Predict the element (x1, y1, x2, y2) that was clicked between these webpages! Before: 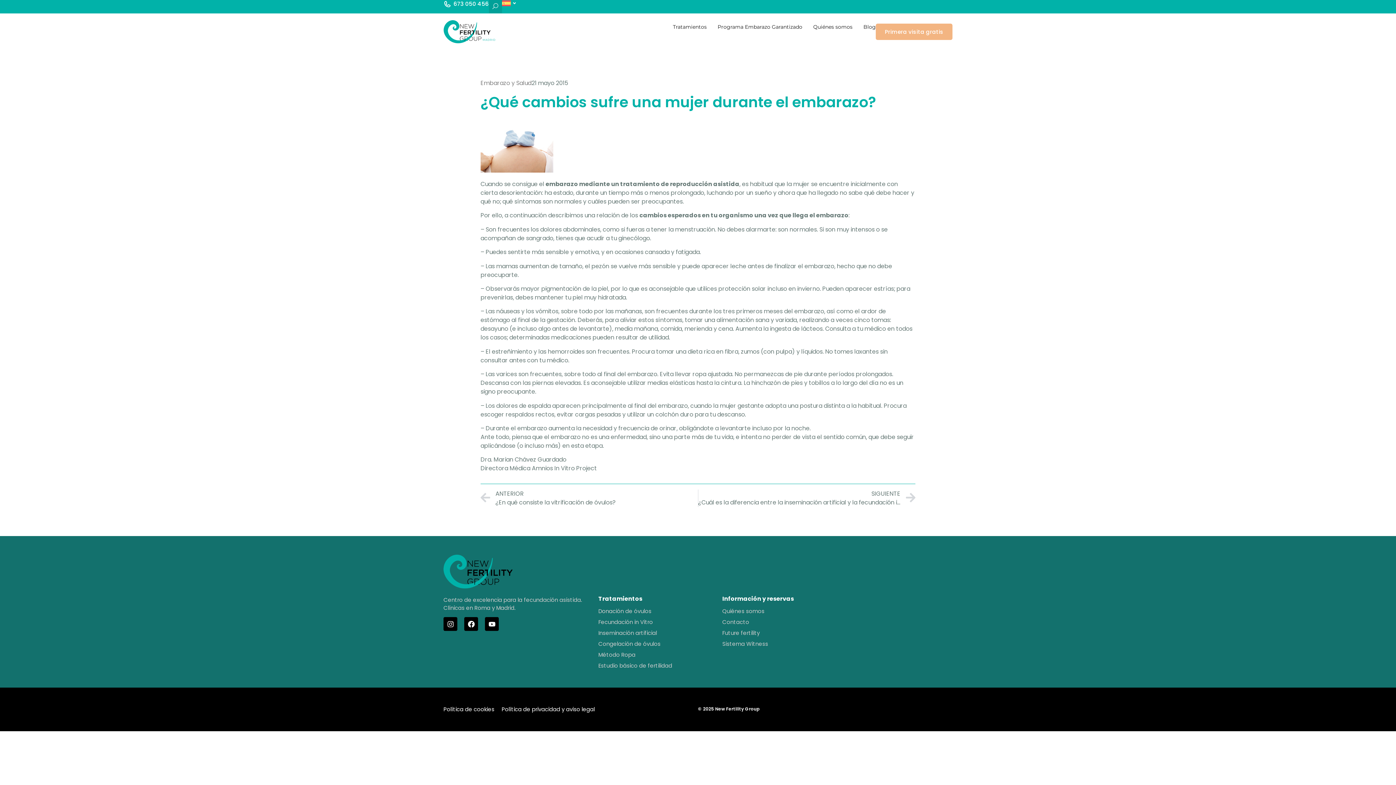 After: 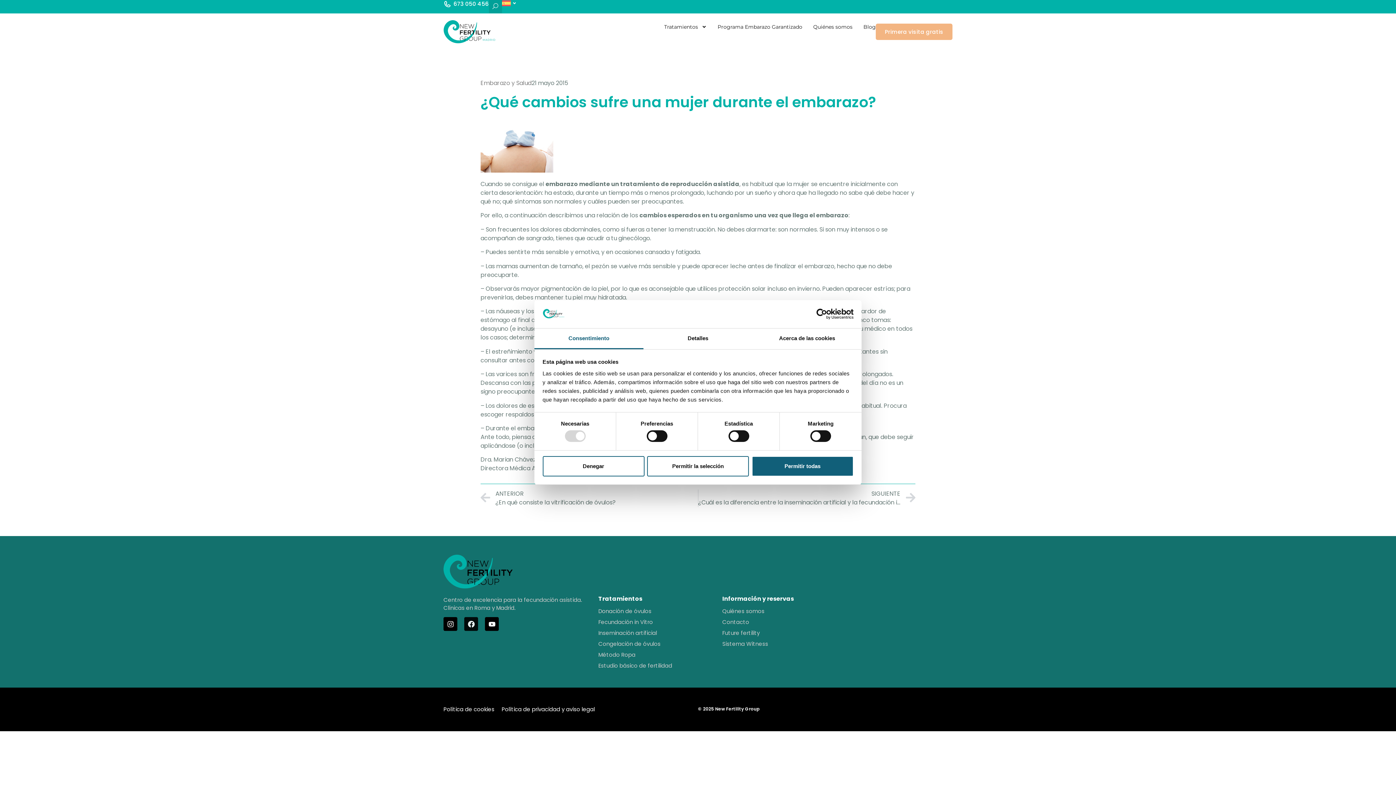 Action: bbox: (464, 617, 478, 631) label: Facebook